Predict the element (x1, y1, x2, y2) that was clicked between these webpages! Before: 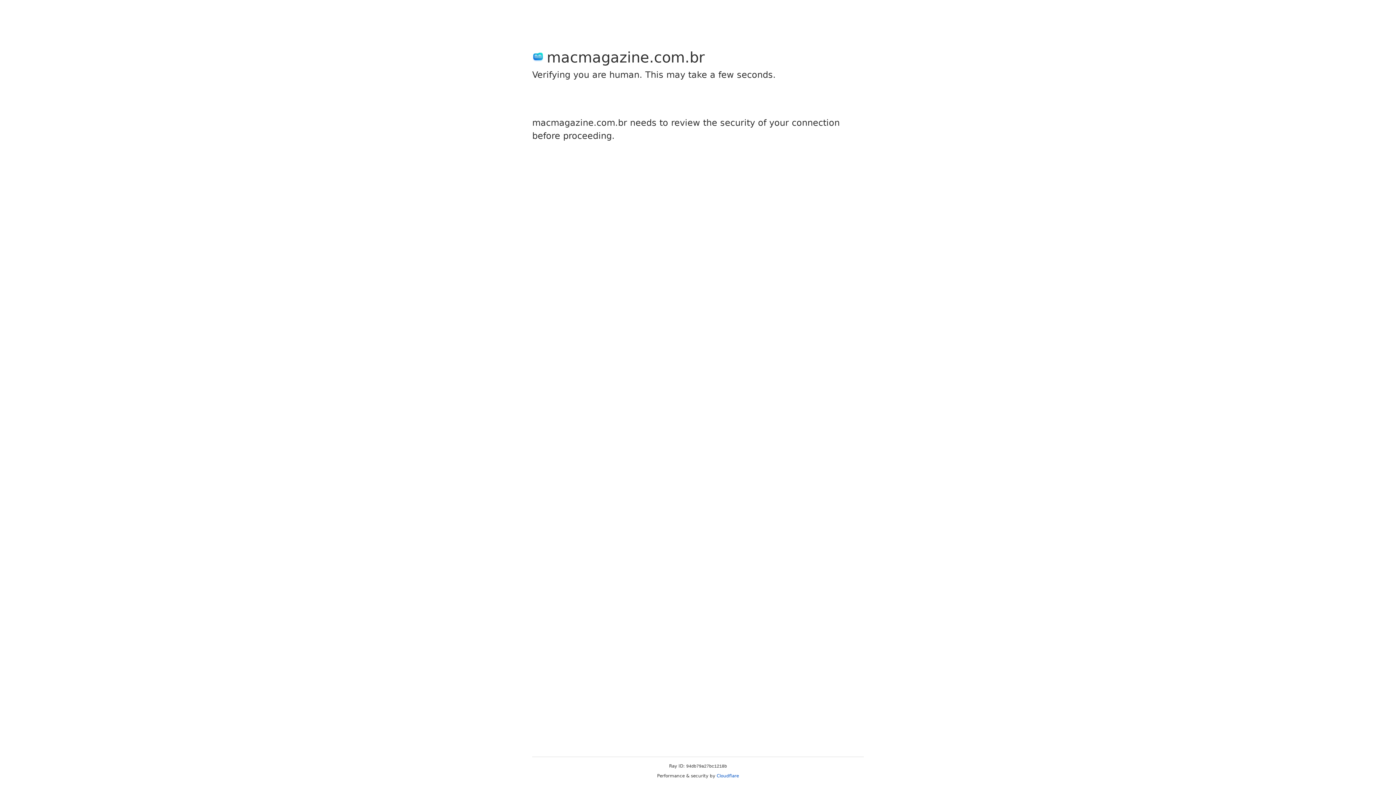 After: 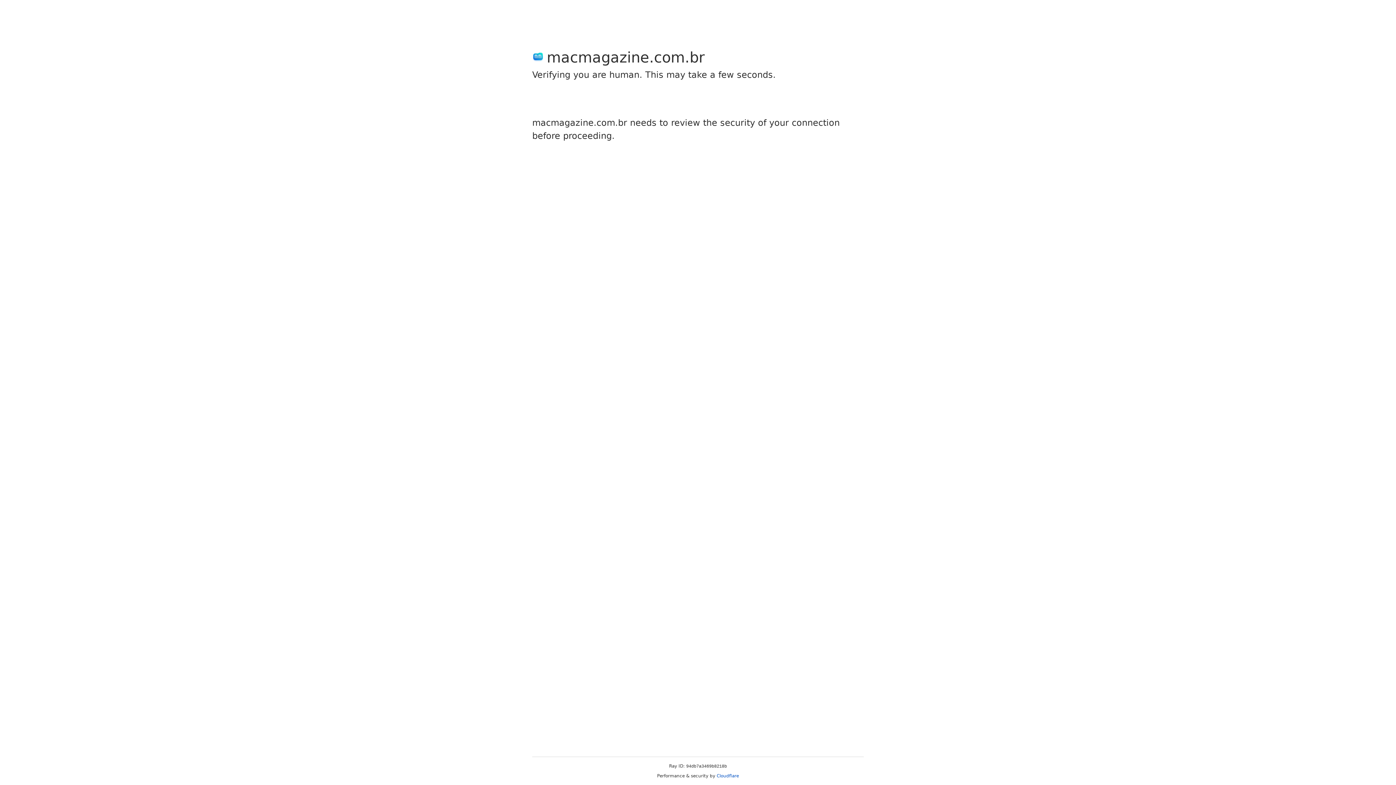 Action: label: Cloudflare bbox: (716, 773, 739, 778)